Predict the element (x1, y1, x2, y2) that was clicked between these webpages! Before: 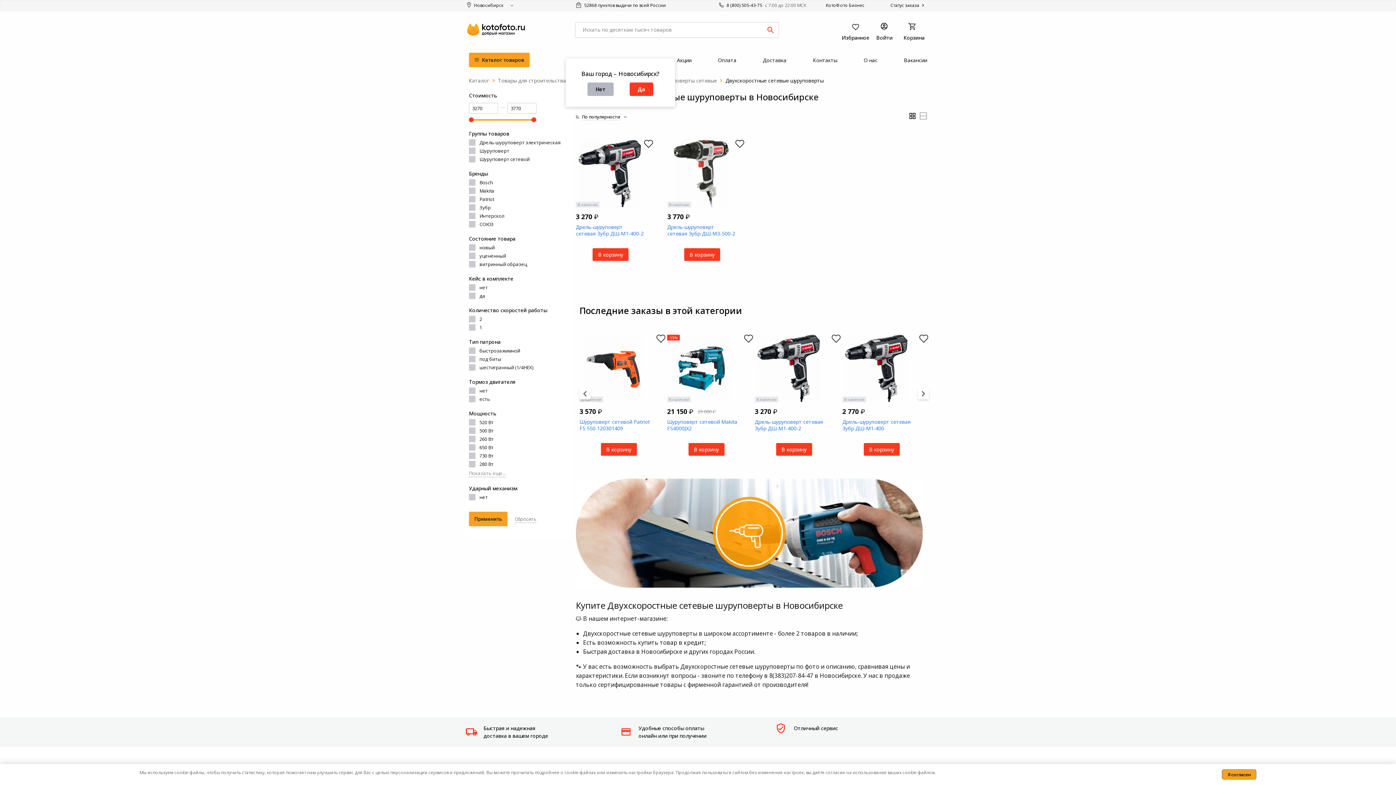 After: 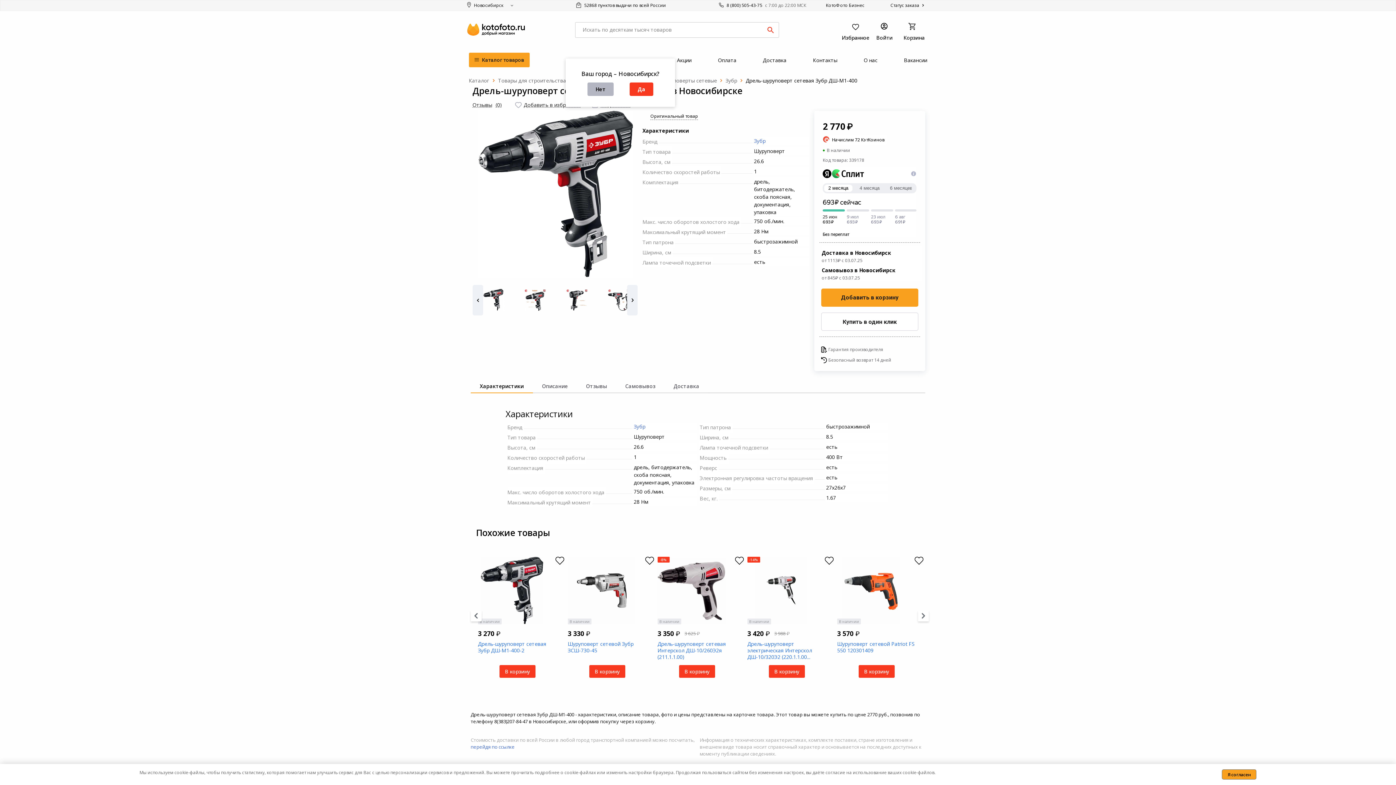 Action: bbox: (842, 334, 910, 402)